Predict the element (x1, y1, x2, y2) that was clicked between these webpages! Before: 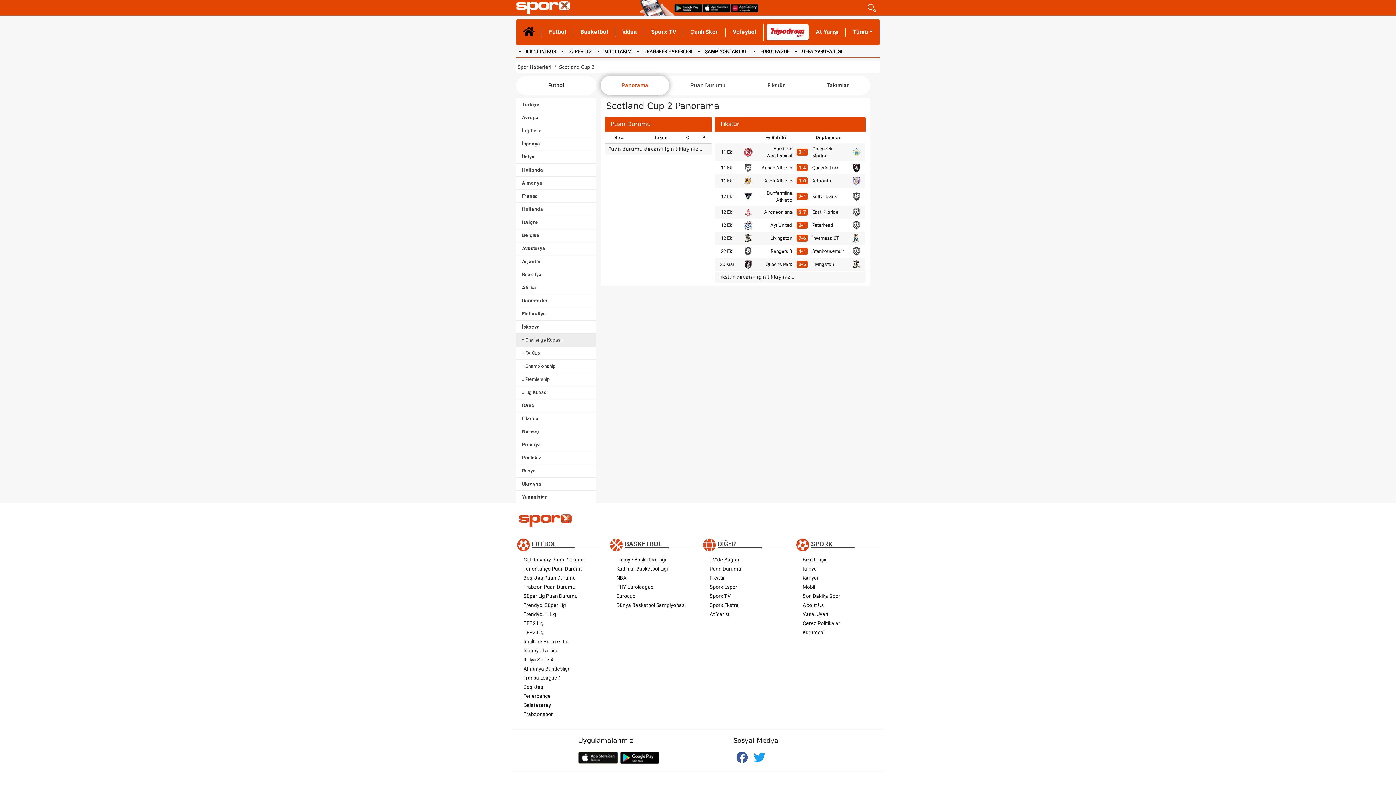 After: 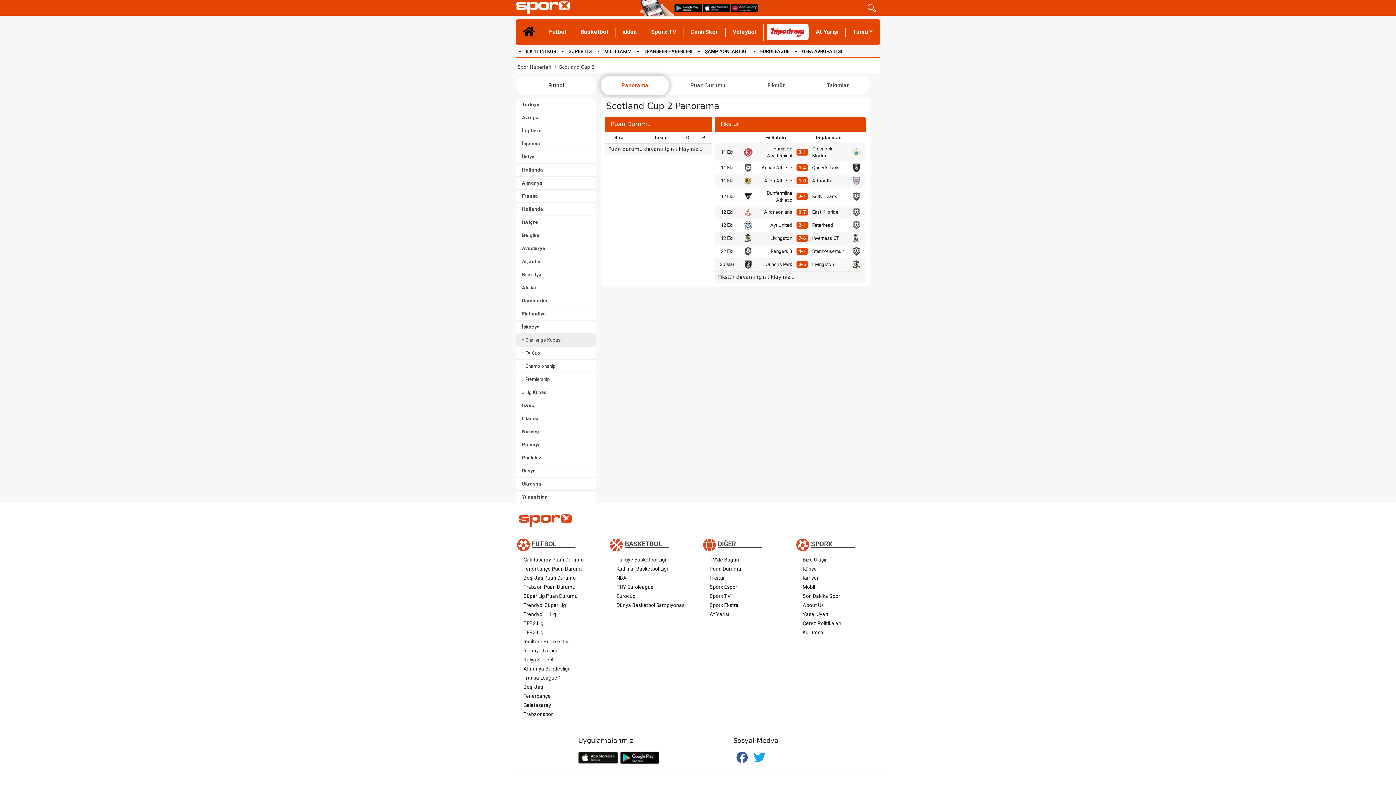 Action: bbox: (523, 701, 593, 710) label: Galatasaray